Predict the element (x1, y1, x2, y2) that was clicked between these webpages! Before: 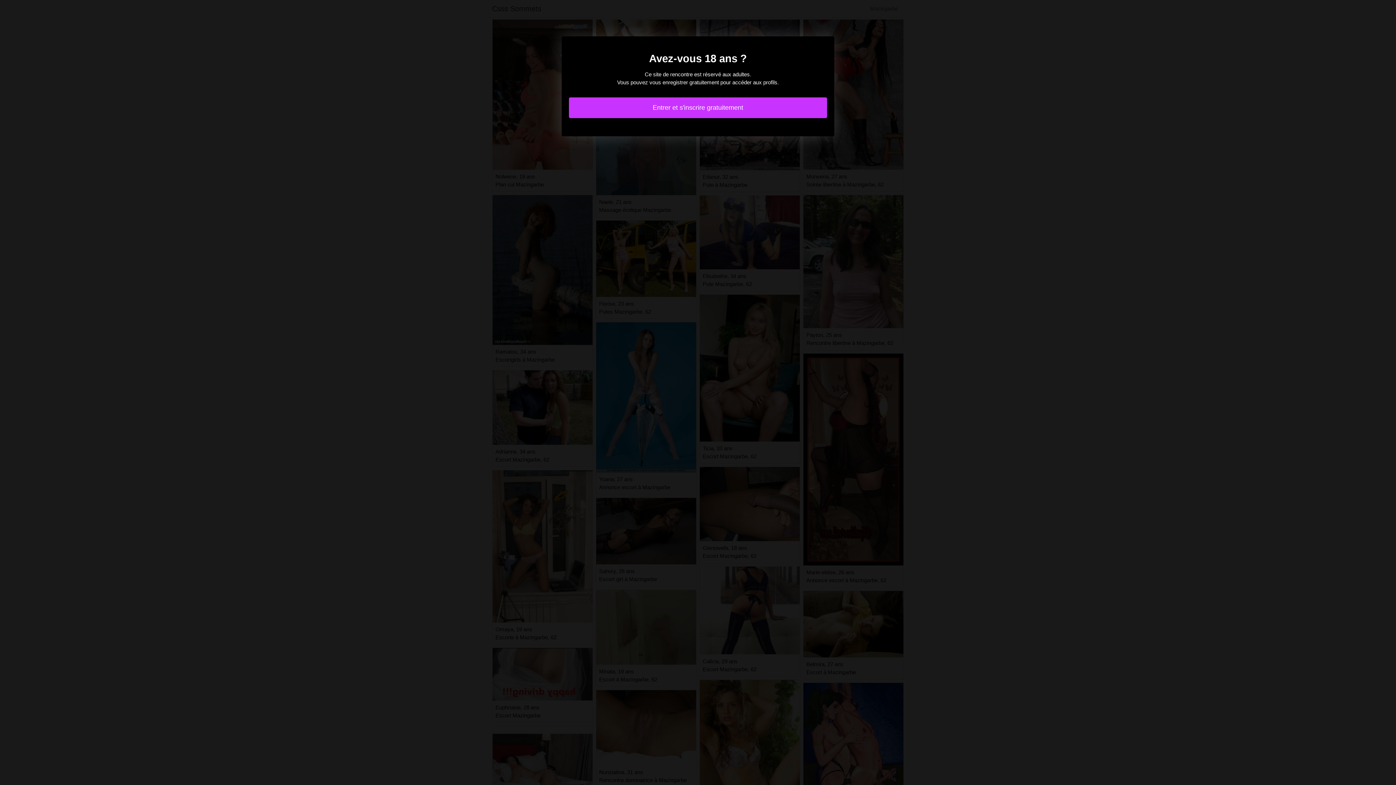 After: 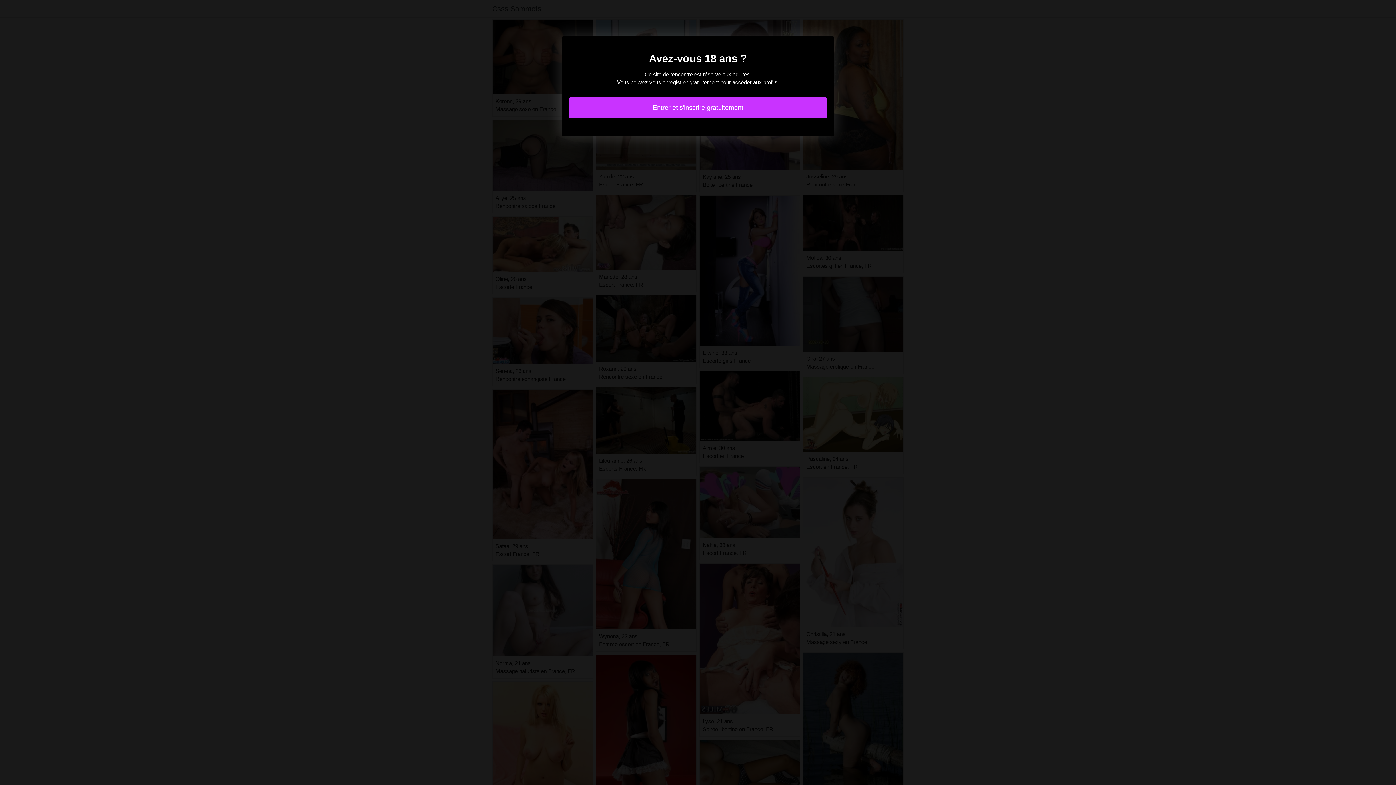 Action: bbox: (569, 97, 827, 118) label: Entrer et s'inscrire gratuitement